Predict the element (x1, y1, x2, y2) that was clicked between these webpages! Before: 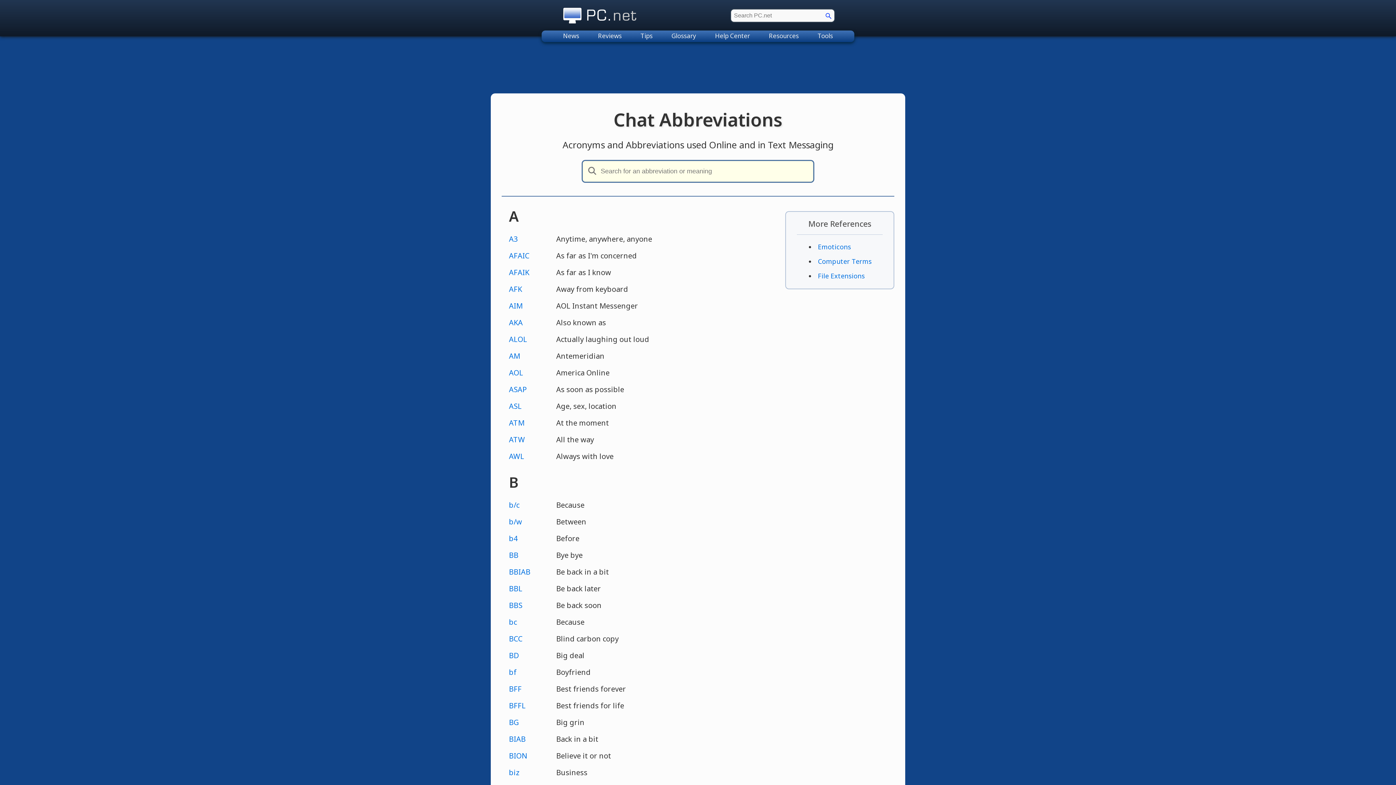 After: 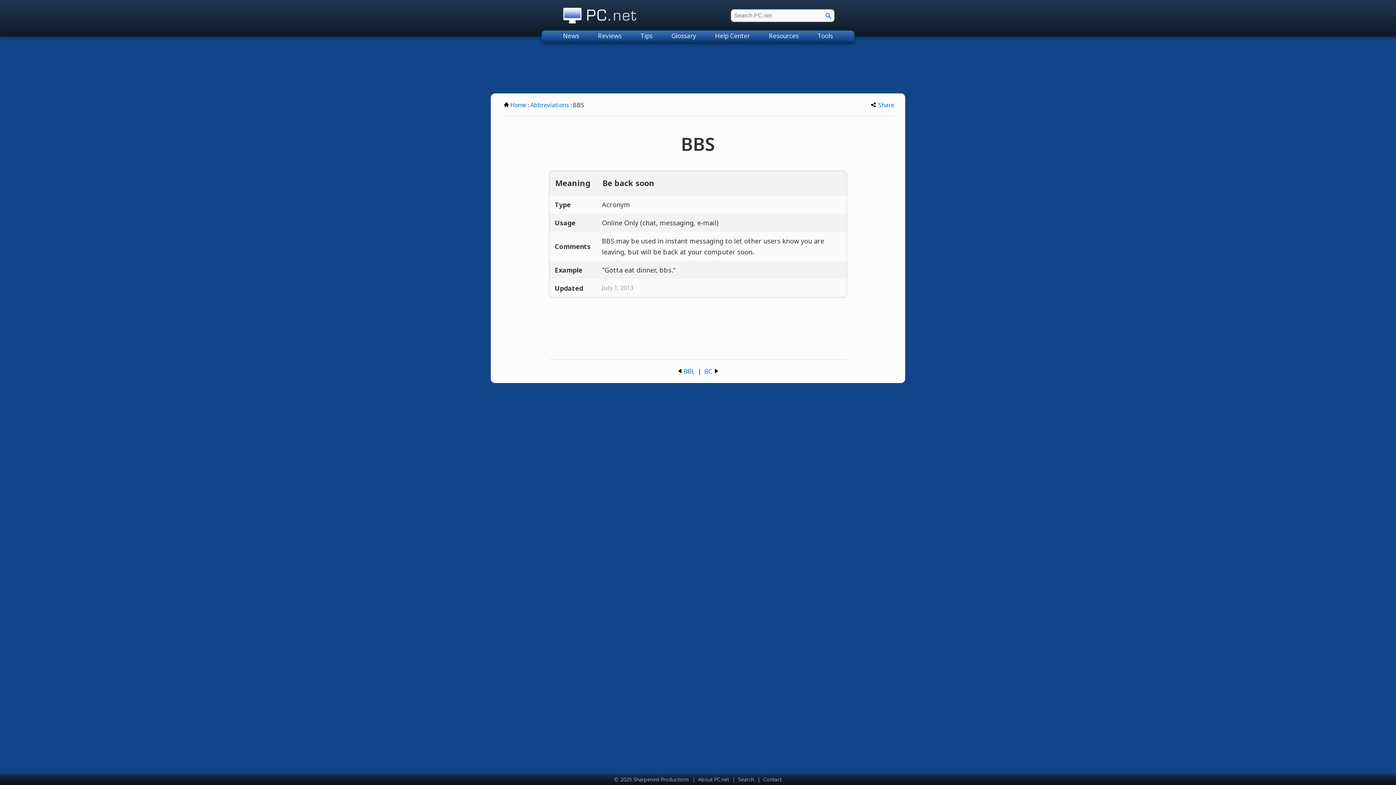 Action: bbox: (509, 600, 522, 610) label: BBS